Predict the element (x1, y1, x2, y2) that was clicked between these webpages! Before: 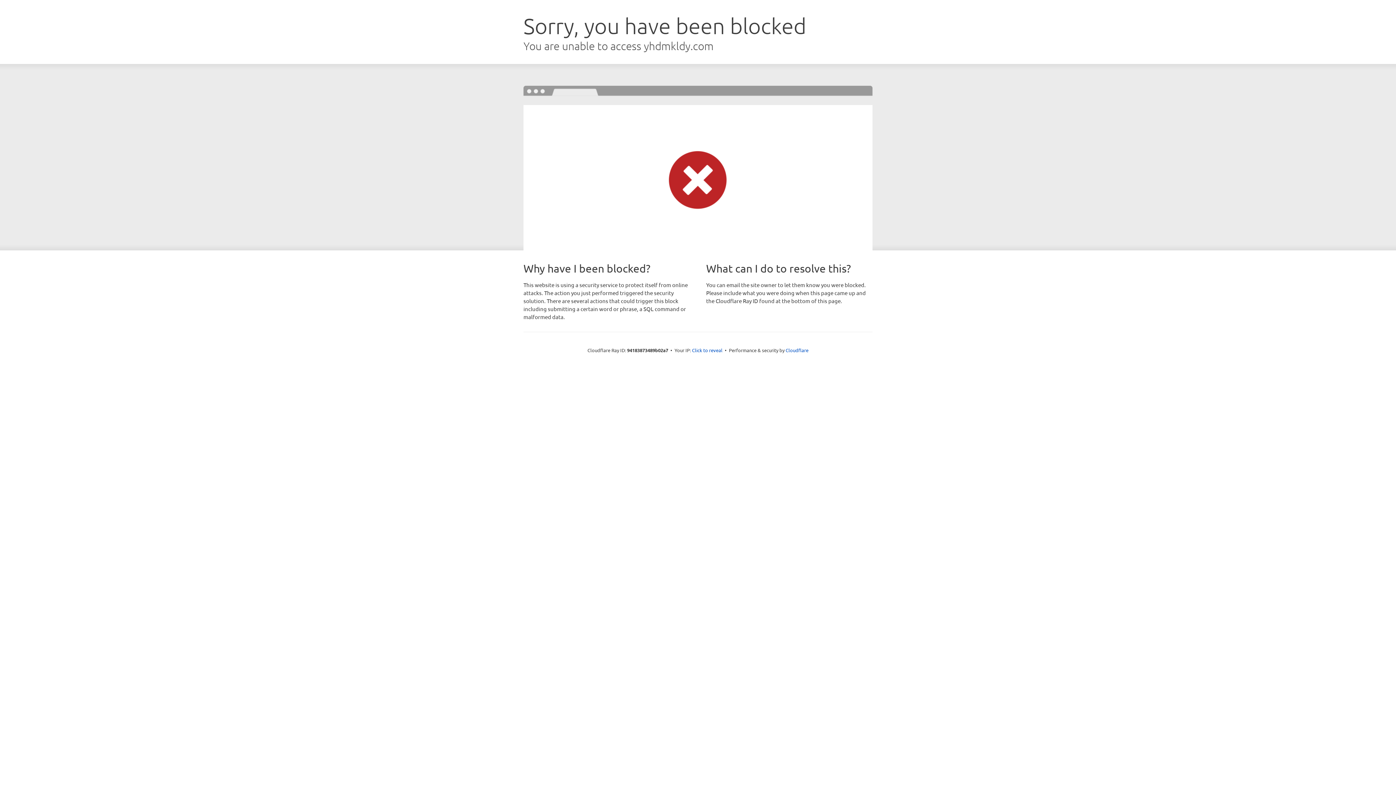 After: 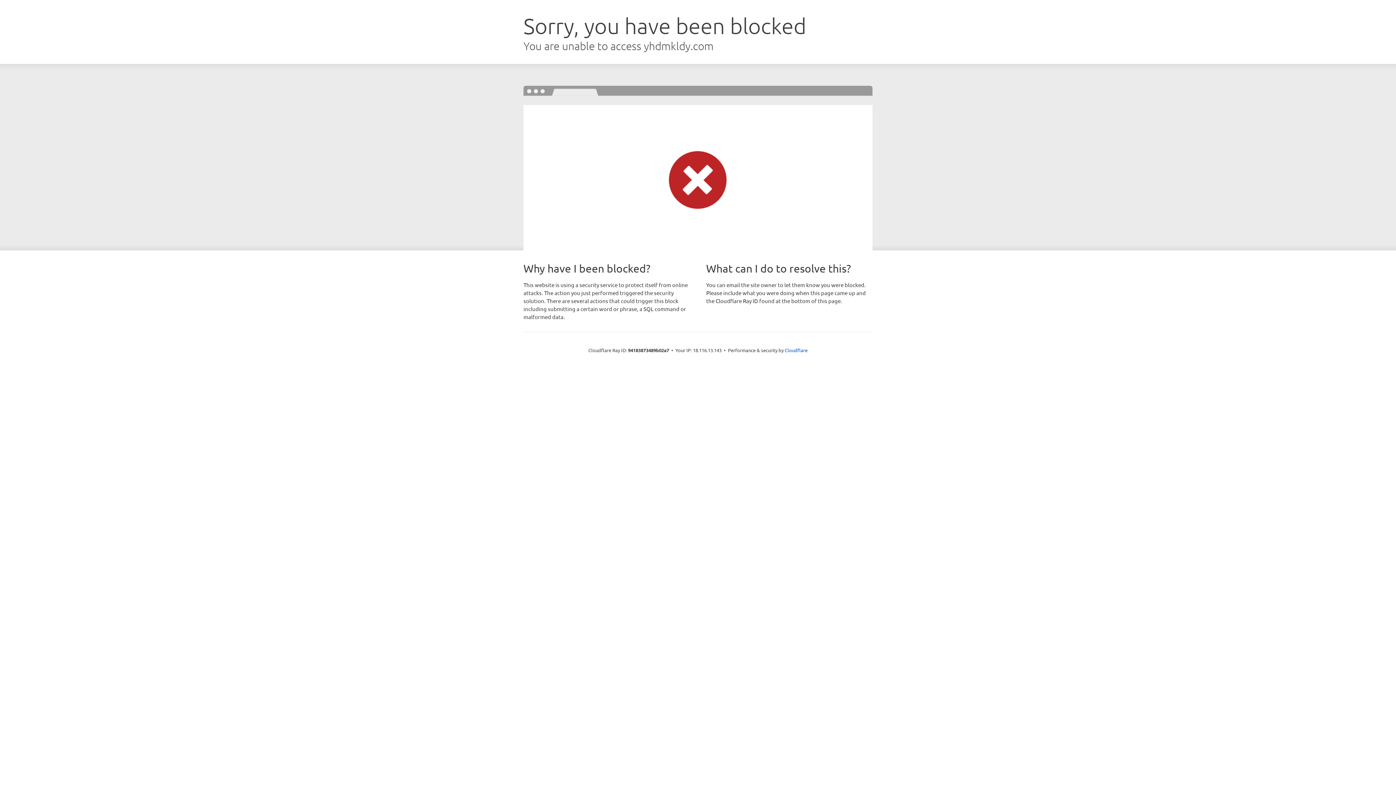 Action: bbox: (692, 346, 722, 353) label: Click to reveal